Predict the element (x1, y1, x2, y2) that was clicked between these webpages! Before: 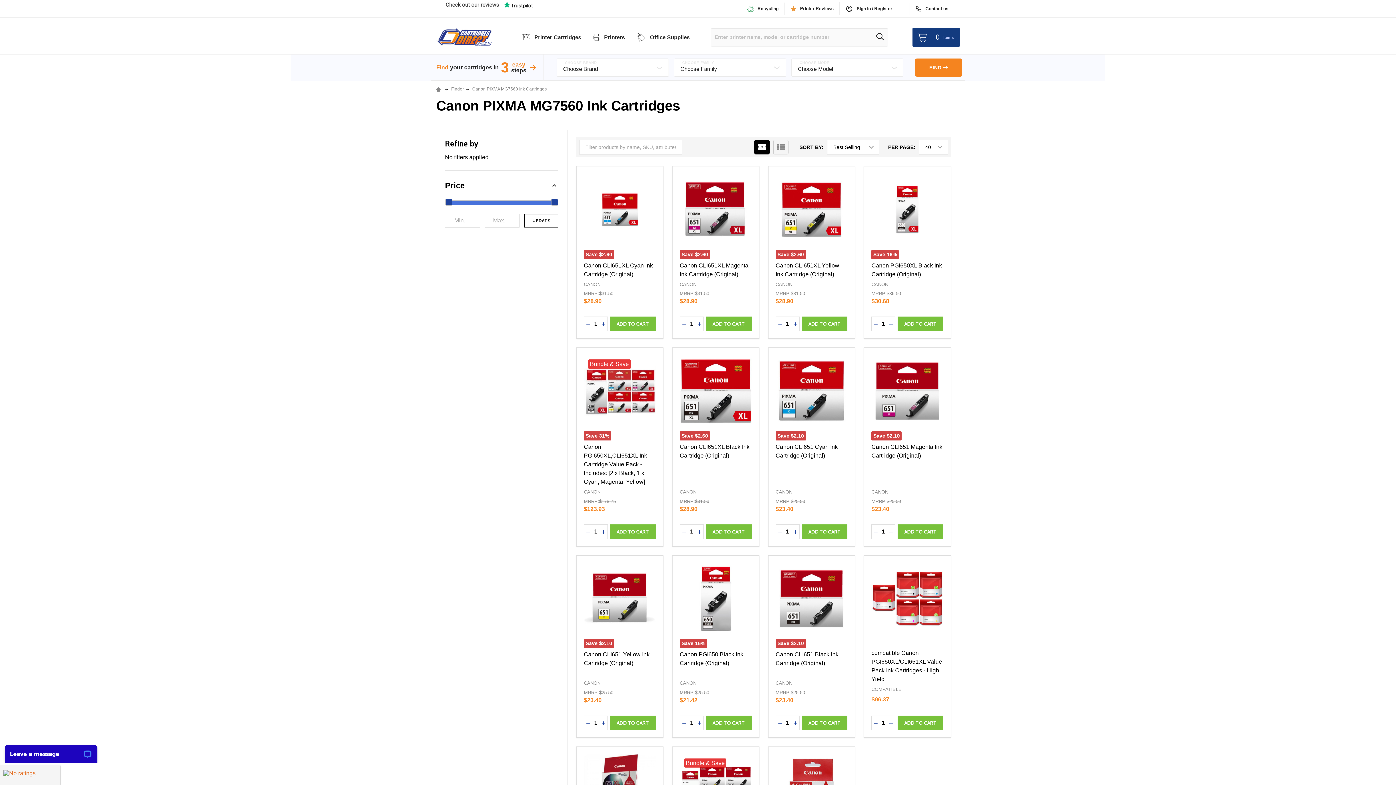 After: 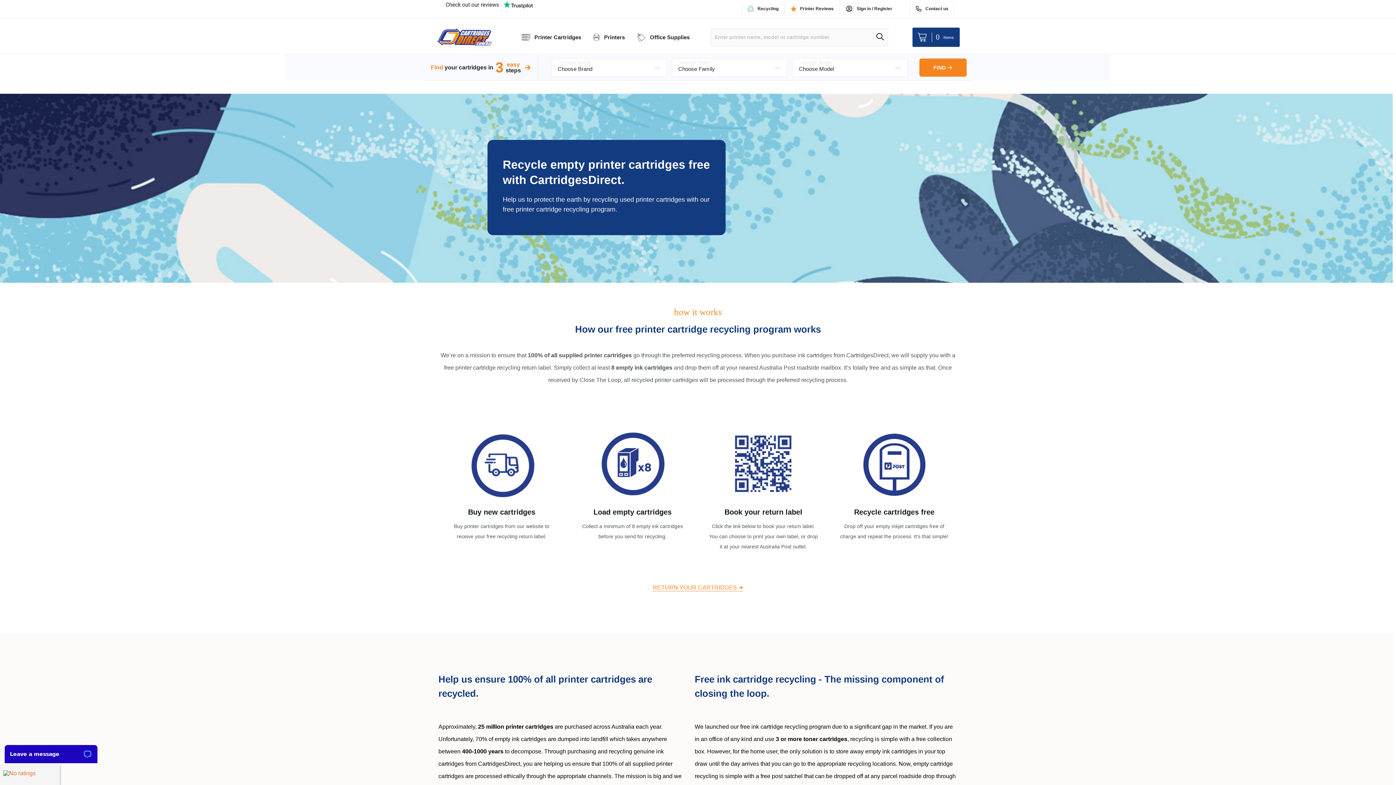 Action: bbox: (747, 5, 778, 11) label: Recycling